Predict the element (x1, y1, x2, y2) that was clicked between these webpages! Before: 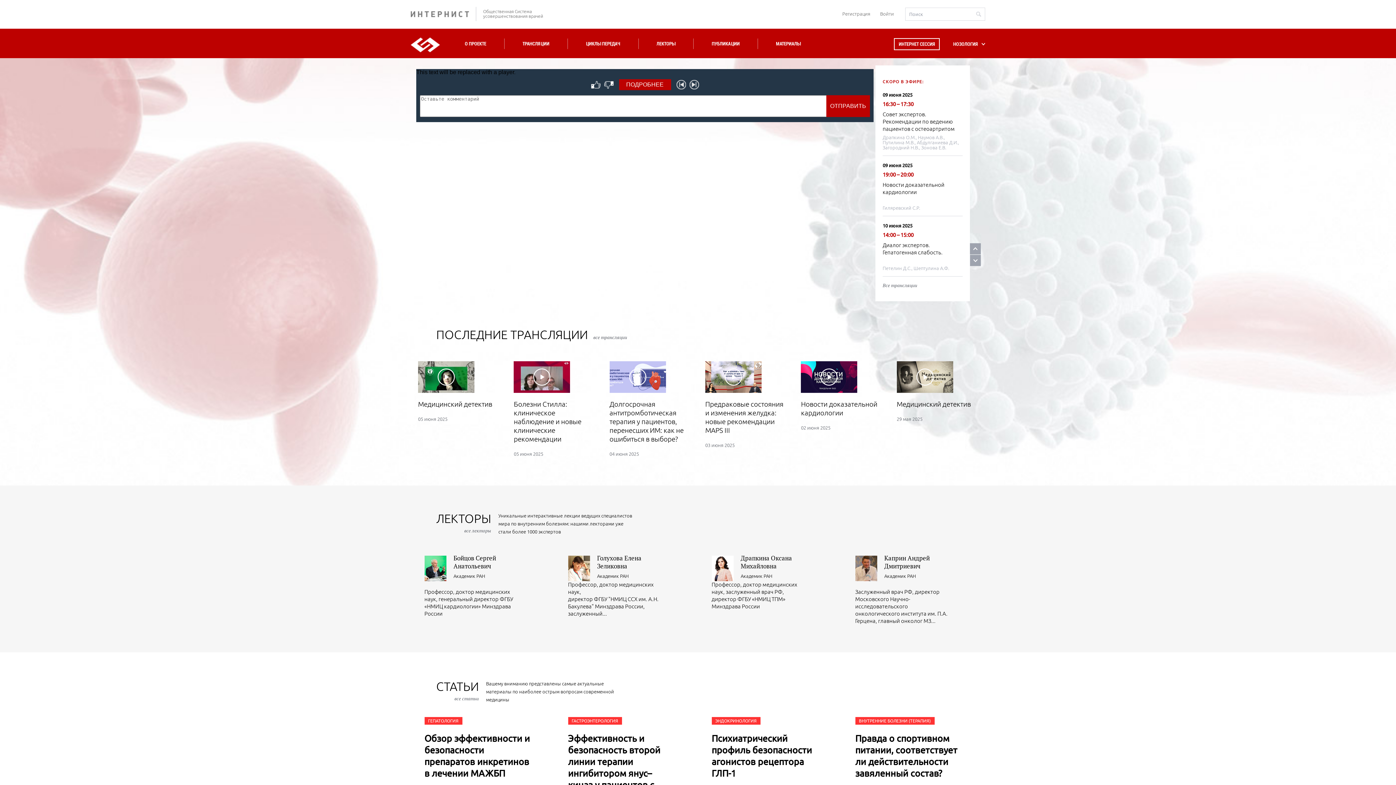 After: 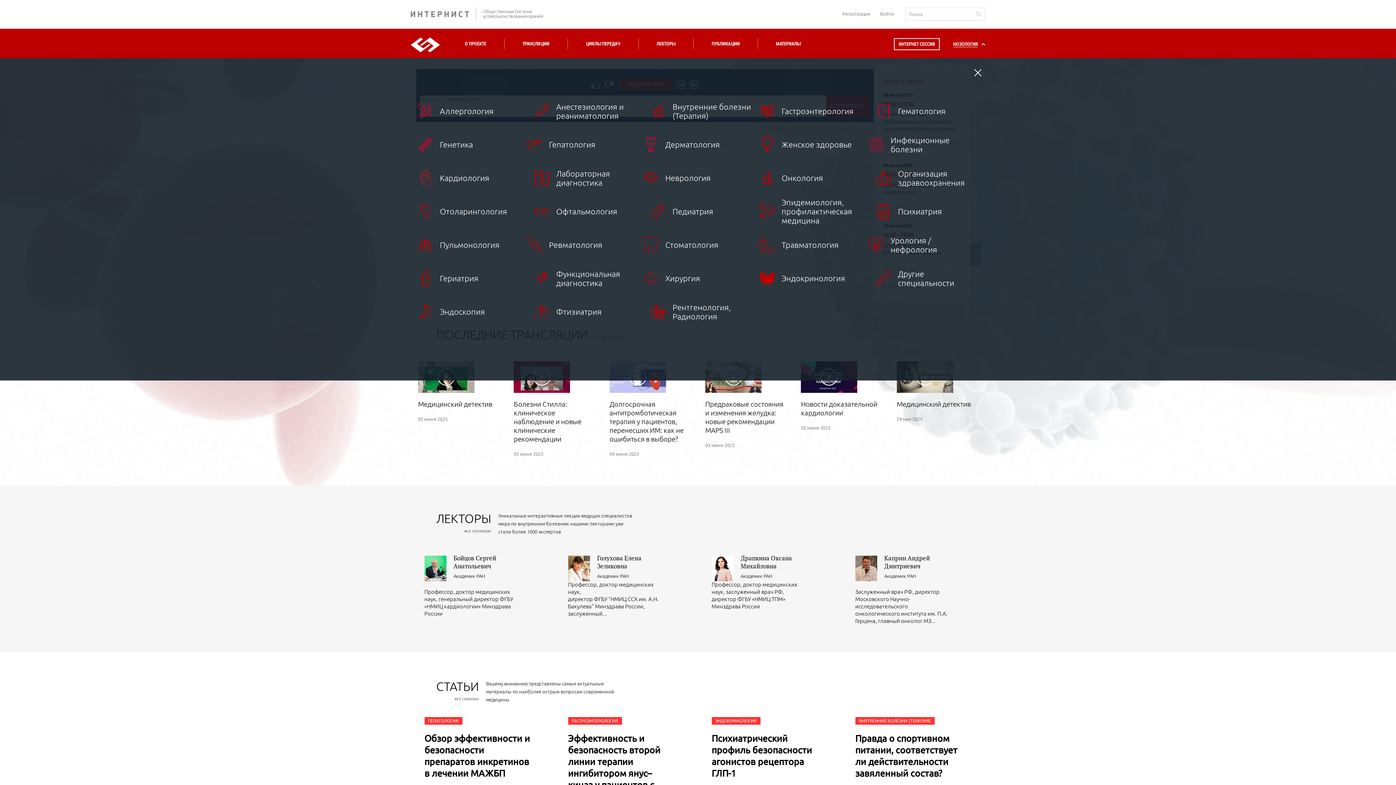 Action: bbox: (953, 41, 978, 46) label: НОЗОЛОГИЯ